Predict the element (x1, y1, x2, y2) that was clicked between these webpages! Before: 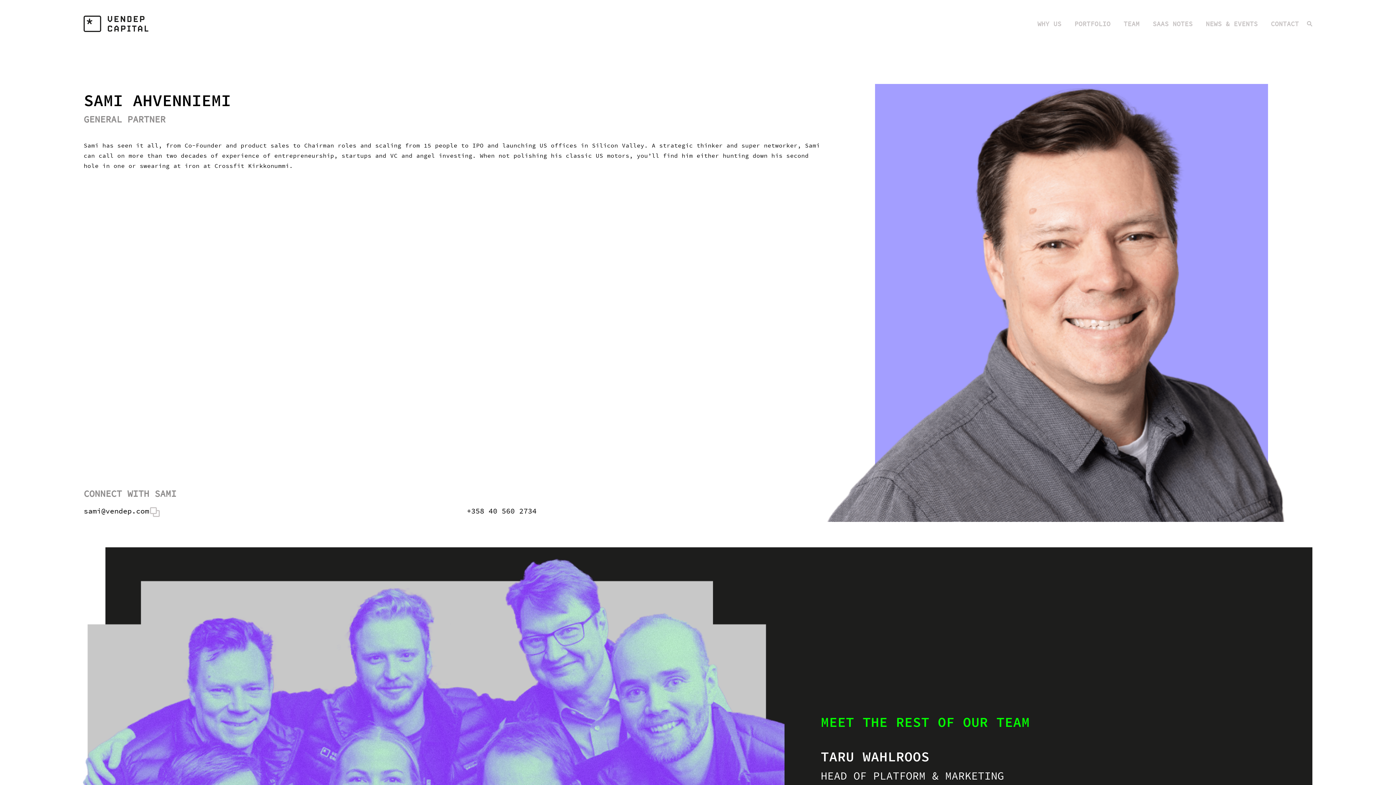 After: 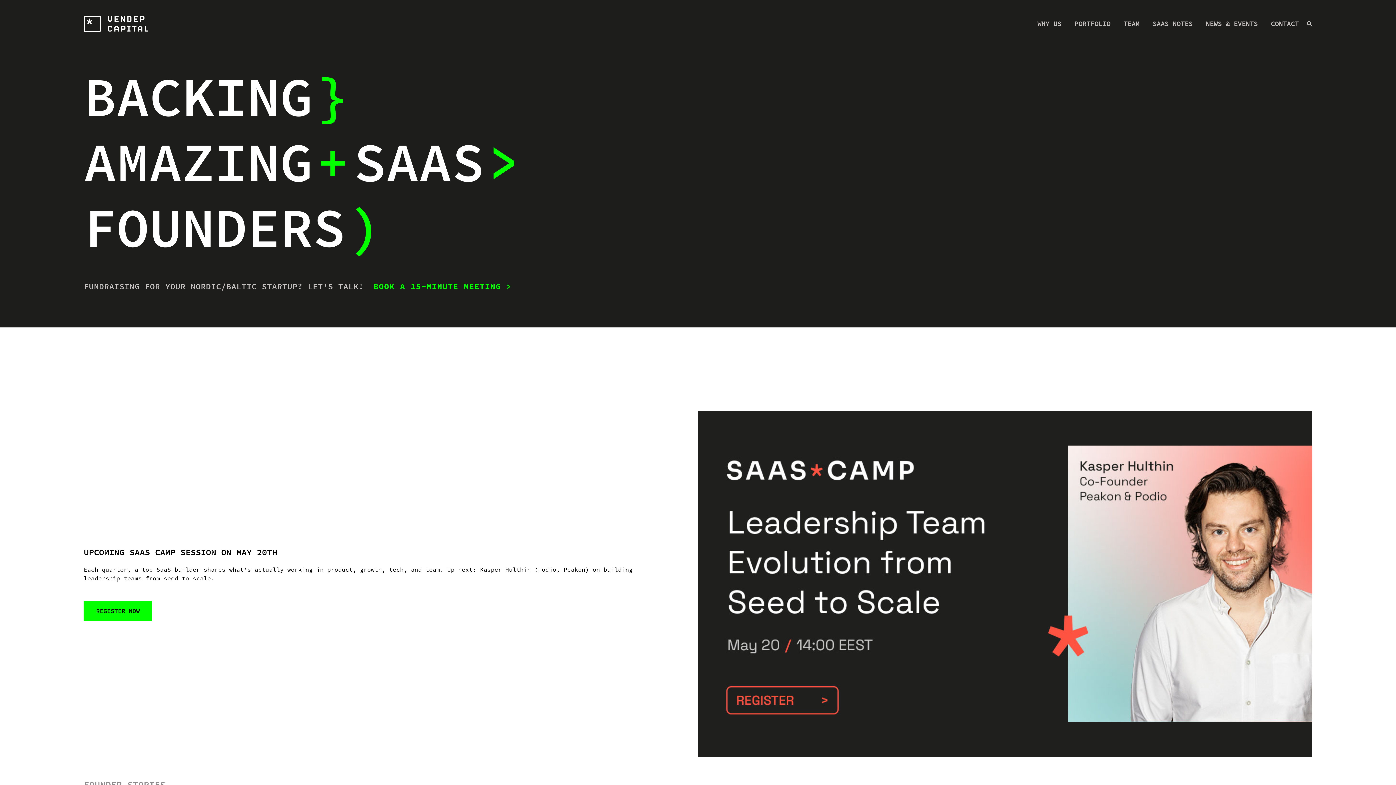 Action: bbox: (83, 15, 148, 32)